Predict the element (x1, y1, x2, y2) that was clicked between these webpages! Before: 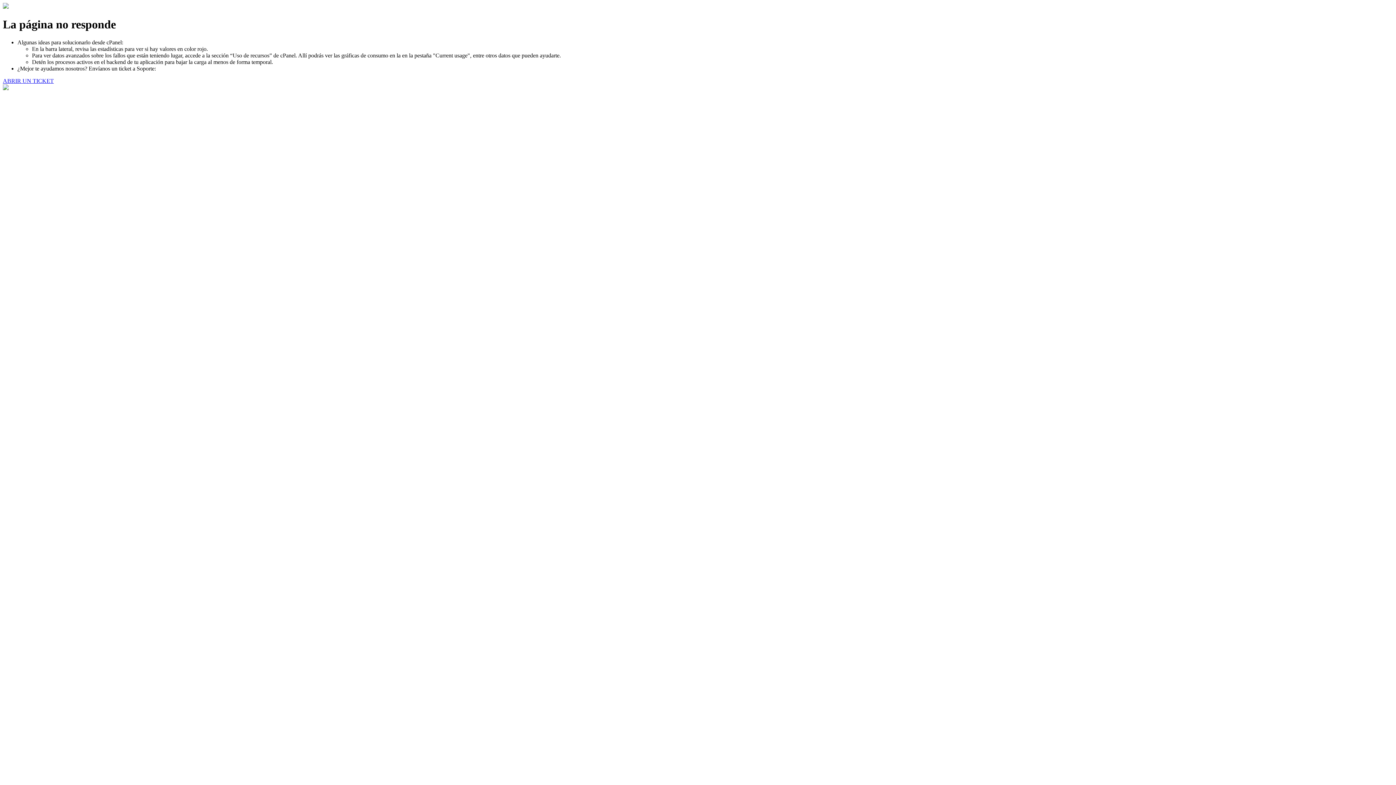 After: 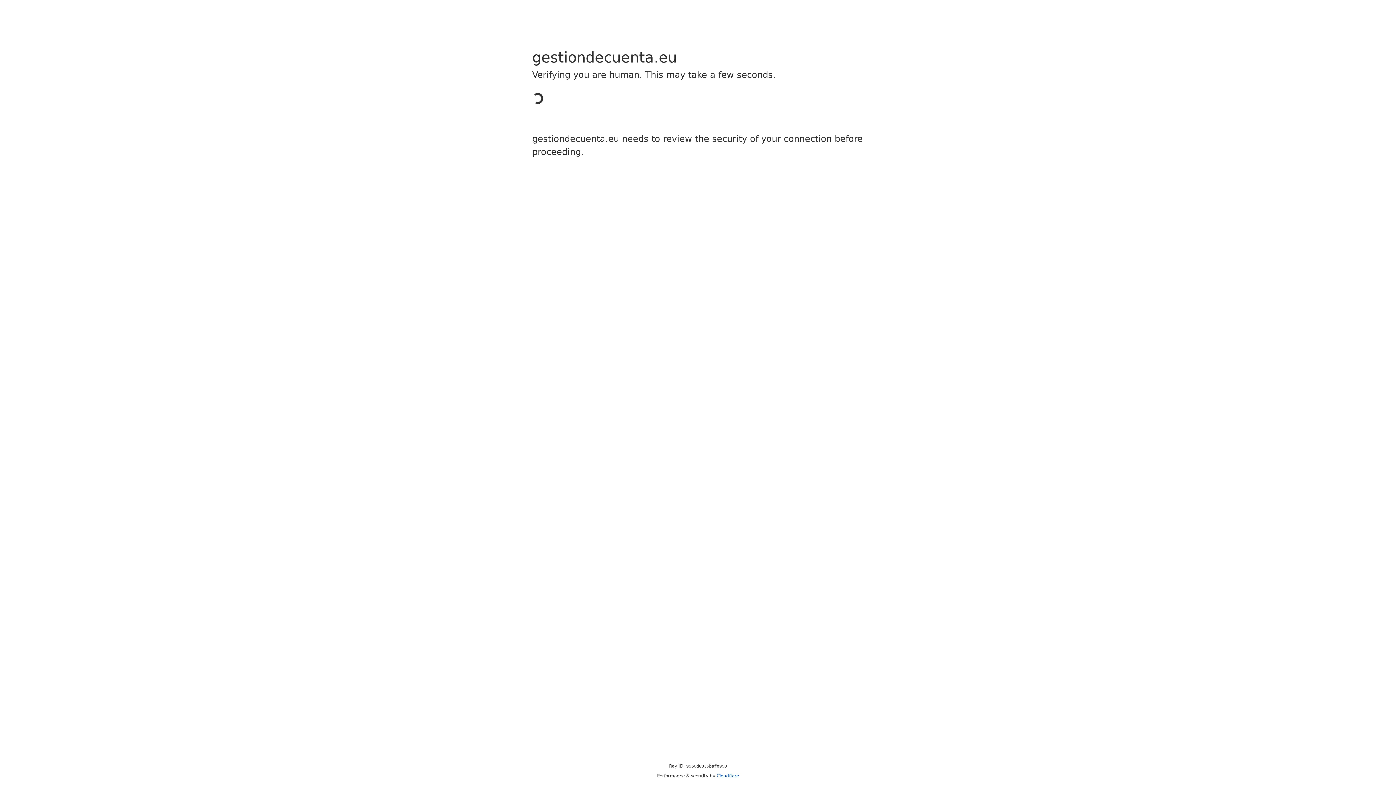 Action: label: ABRIR UN TICKET bbox: (2, 77, 53, 83)